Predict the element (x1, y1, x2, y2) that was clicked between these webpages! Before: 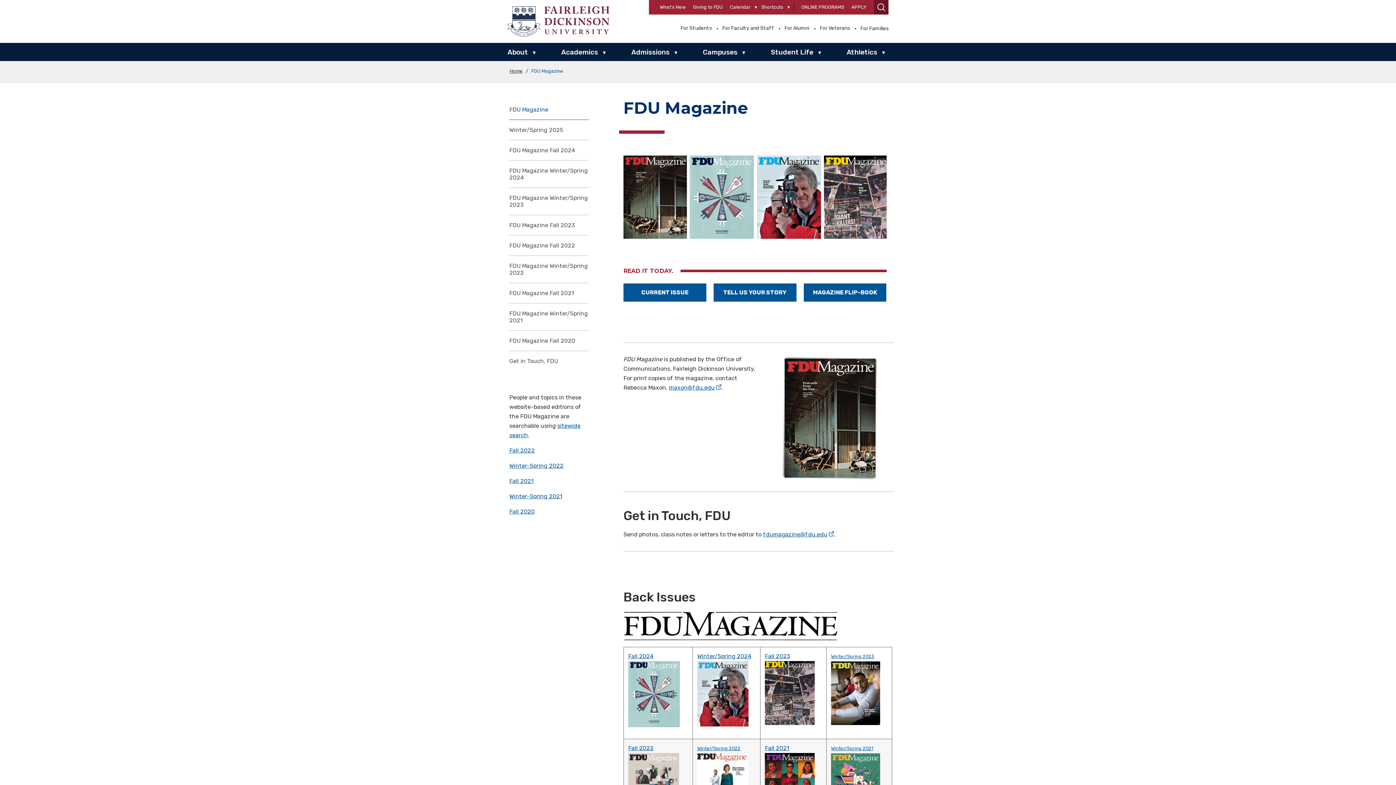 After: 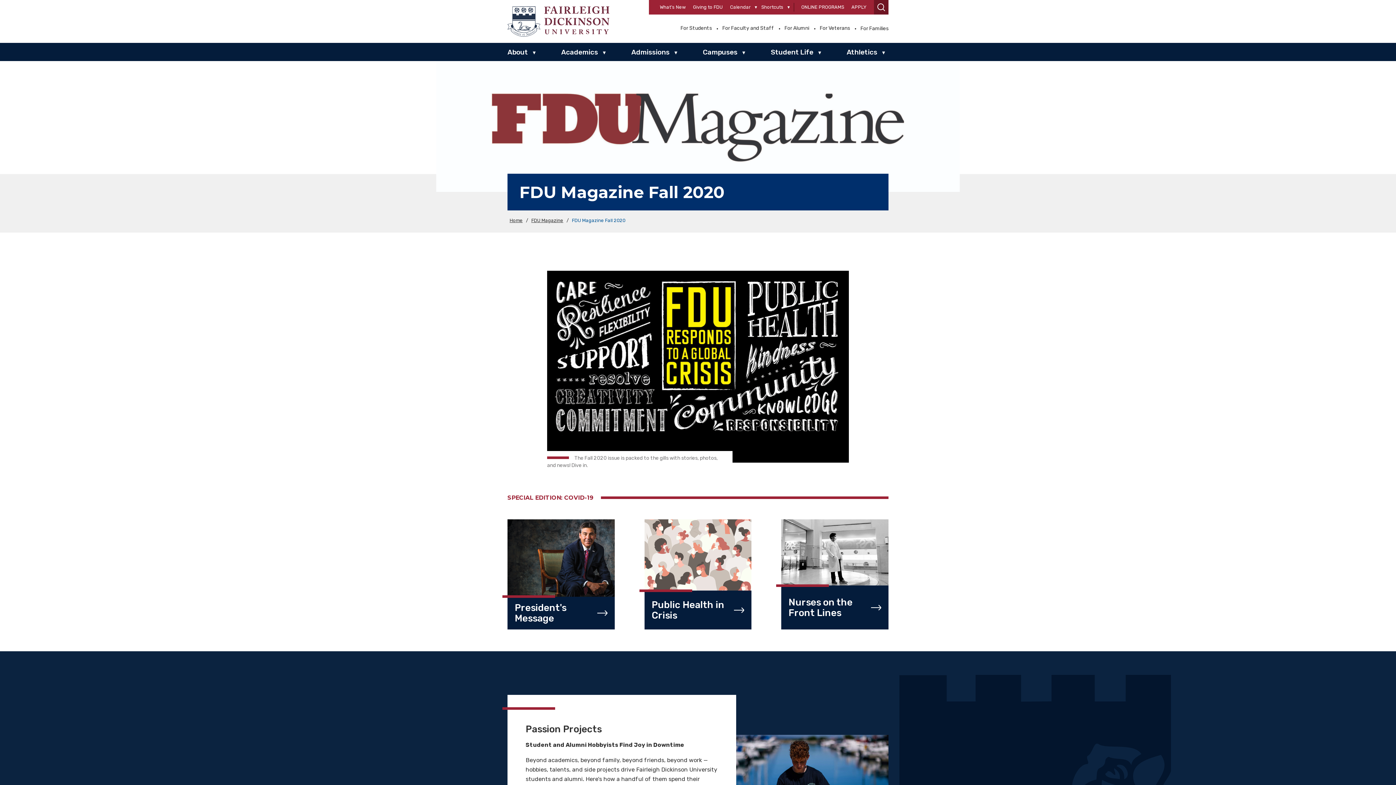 Action: bbox: (509, 508, 534, 515) label: Fall 2020